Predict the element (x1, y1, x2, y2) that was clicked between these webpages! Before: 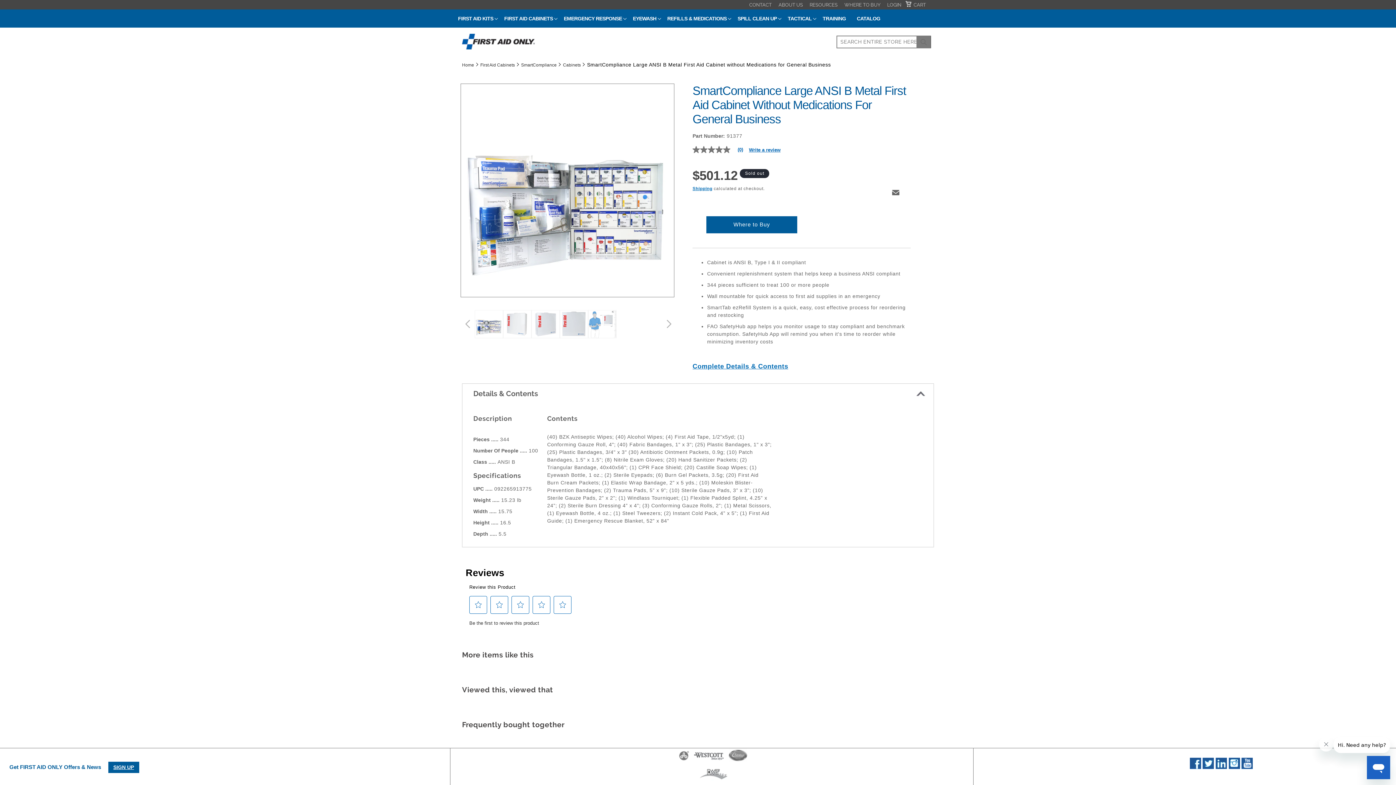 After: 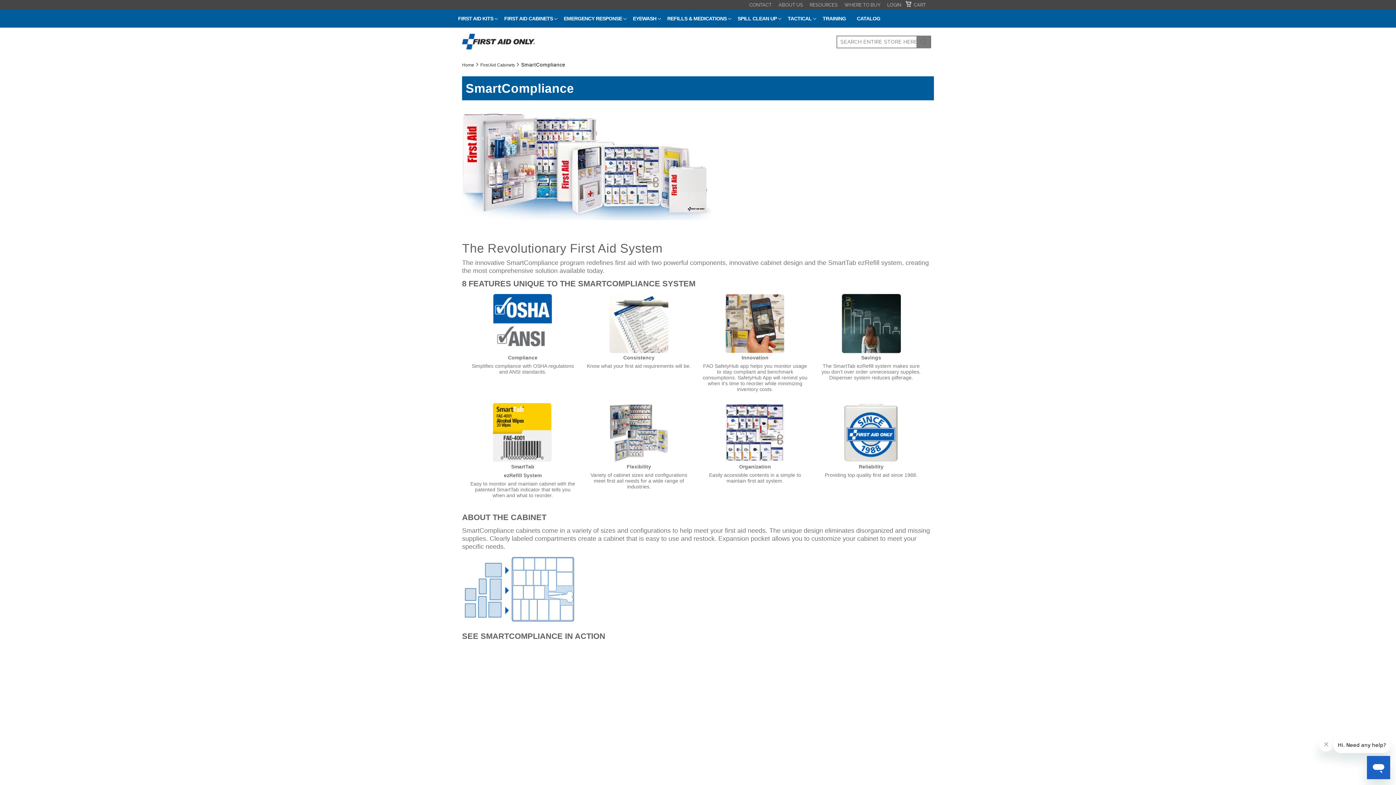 Action: label: SmartCompliance bbox: (521, 61, 556, 68)